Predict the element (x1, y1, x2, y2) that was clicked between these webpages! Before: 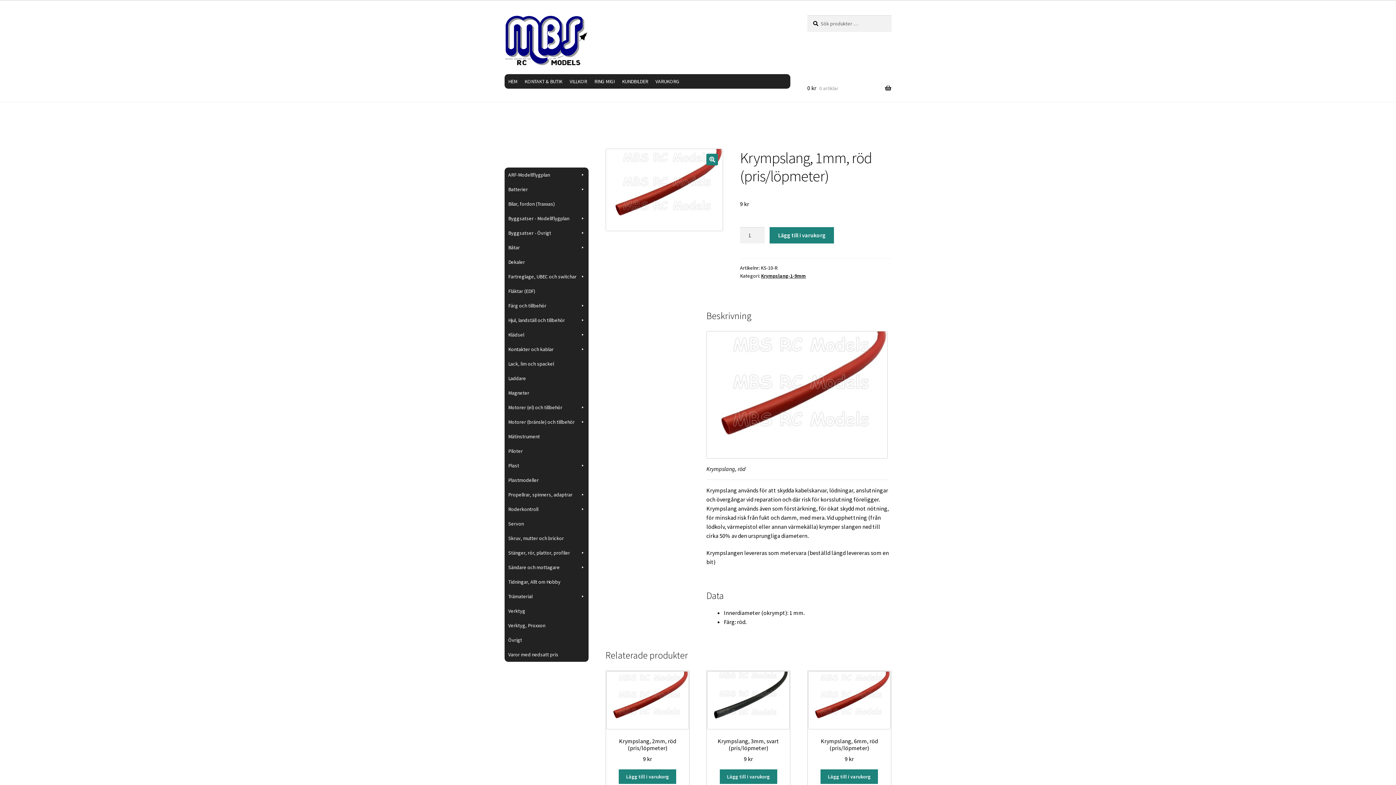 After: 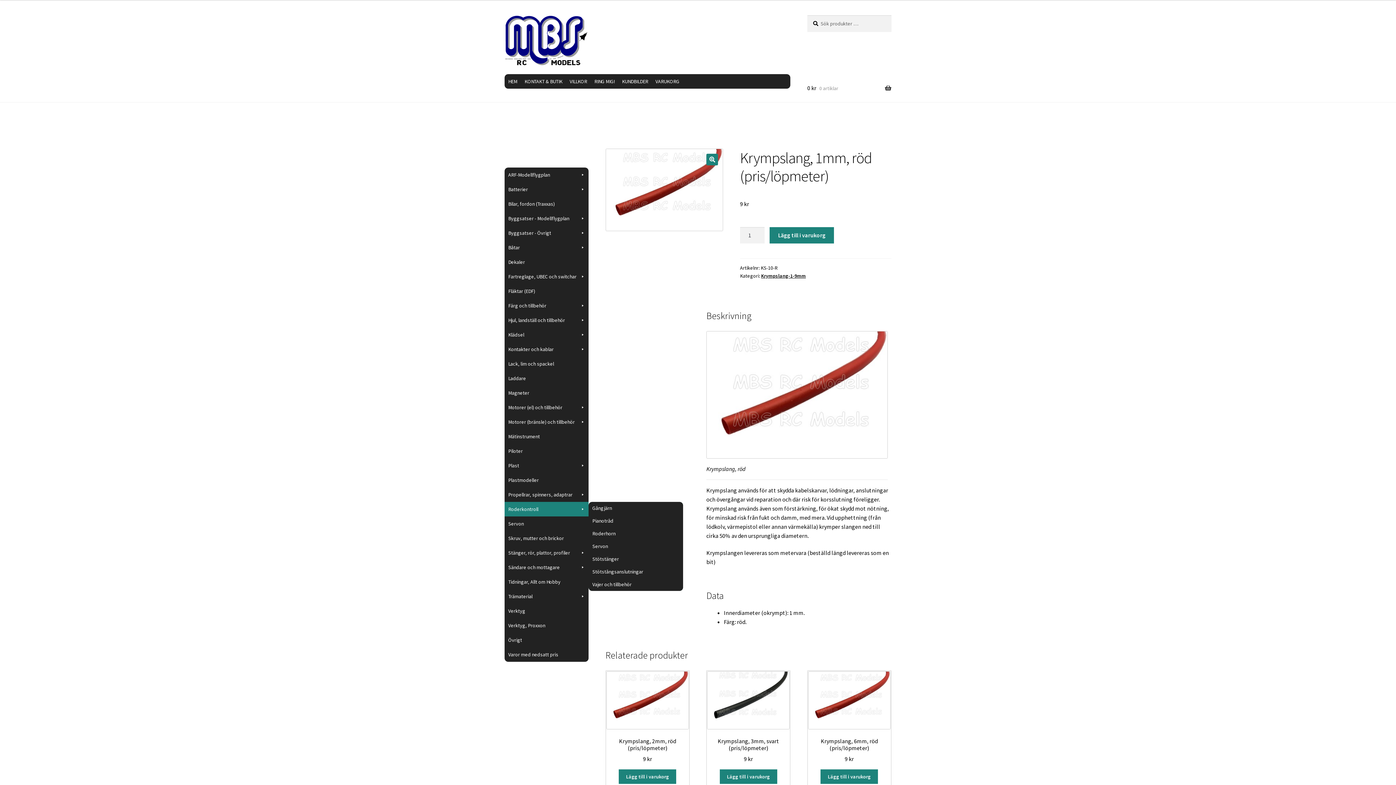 Action: bbox: (504, 502, 588, 516) label: Roderkontroll